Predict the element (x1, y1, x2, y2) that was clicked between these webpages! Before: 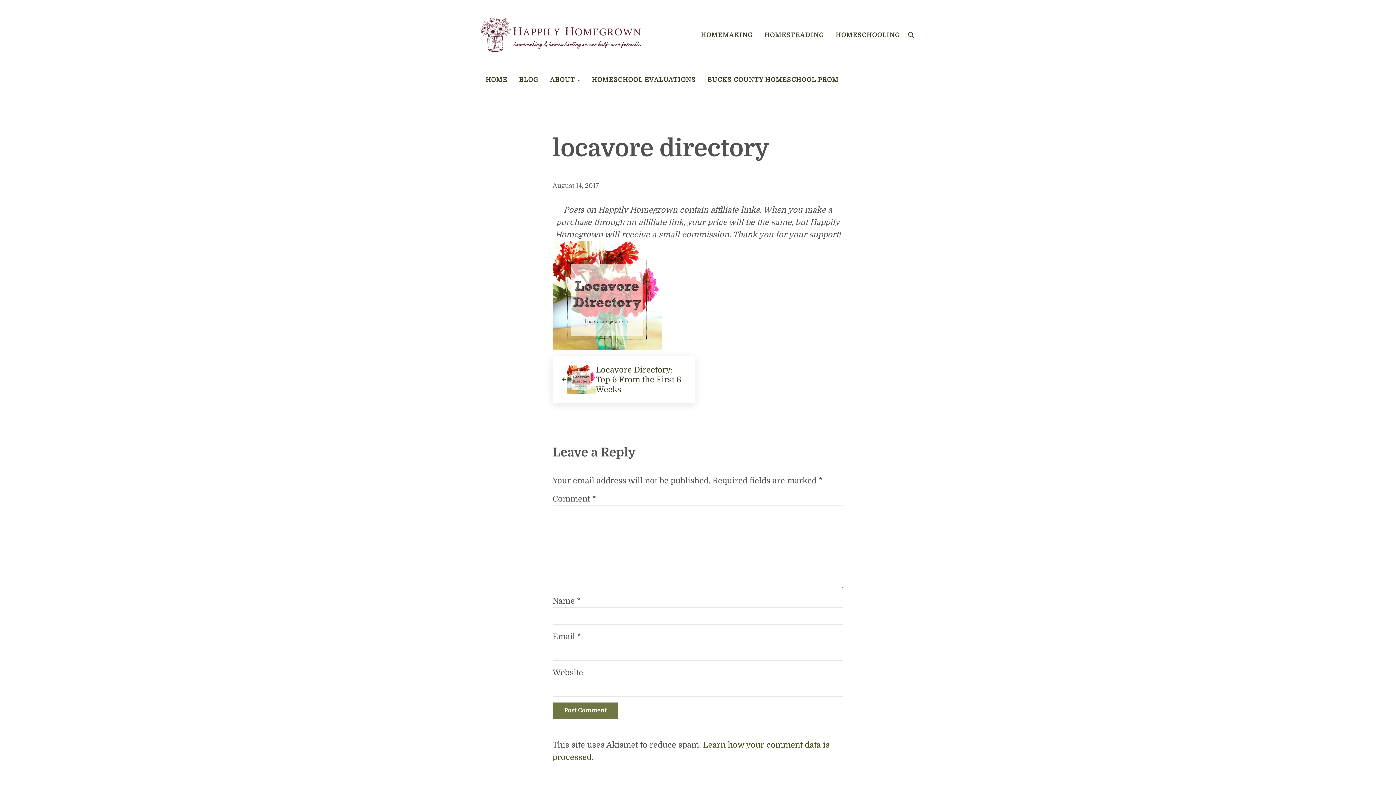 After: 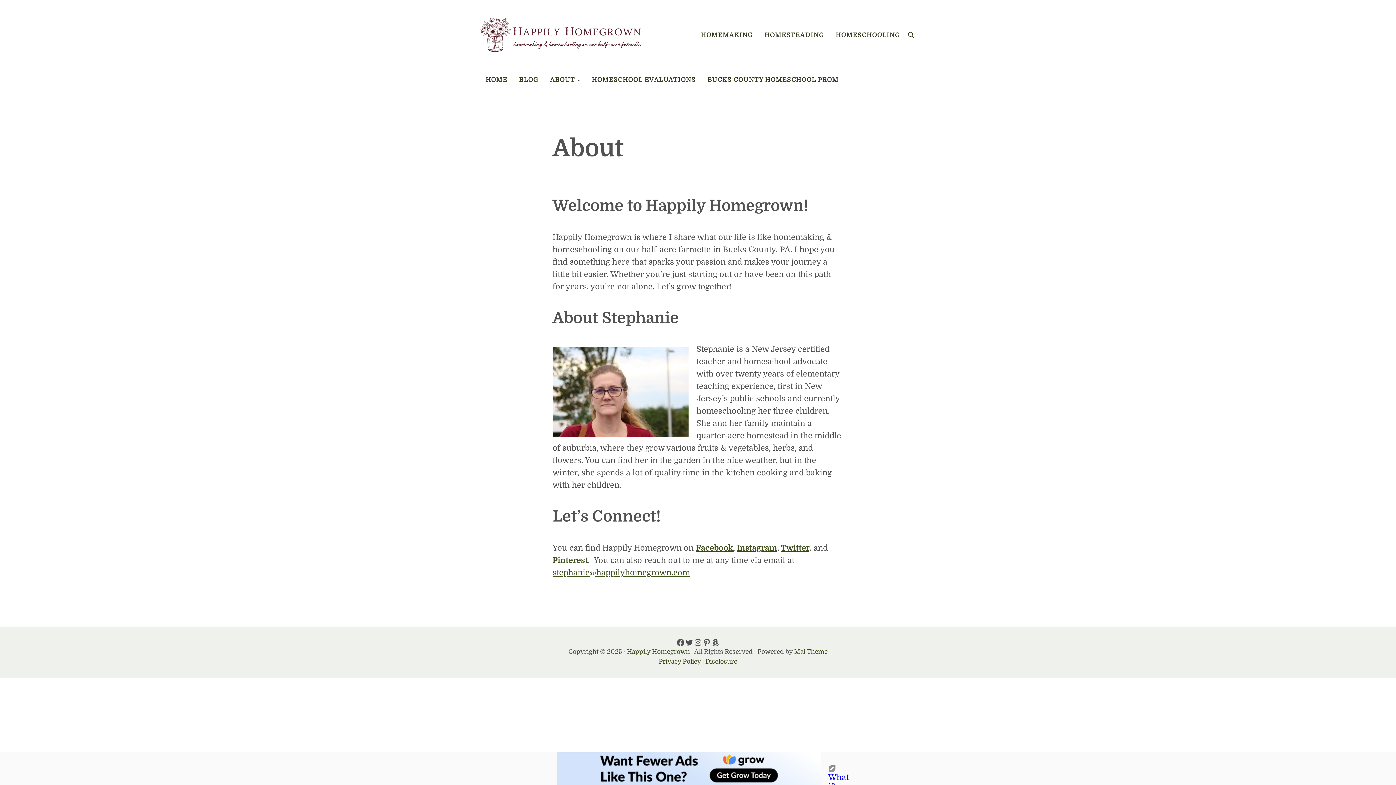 Action: label: ABOUT bbox: (544, 70, 586, 89)